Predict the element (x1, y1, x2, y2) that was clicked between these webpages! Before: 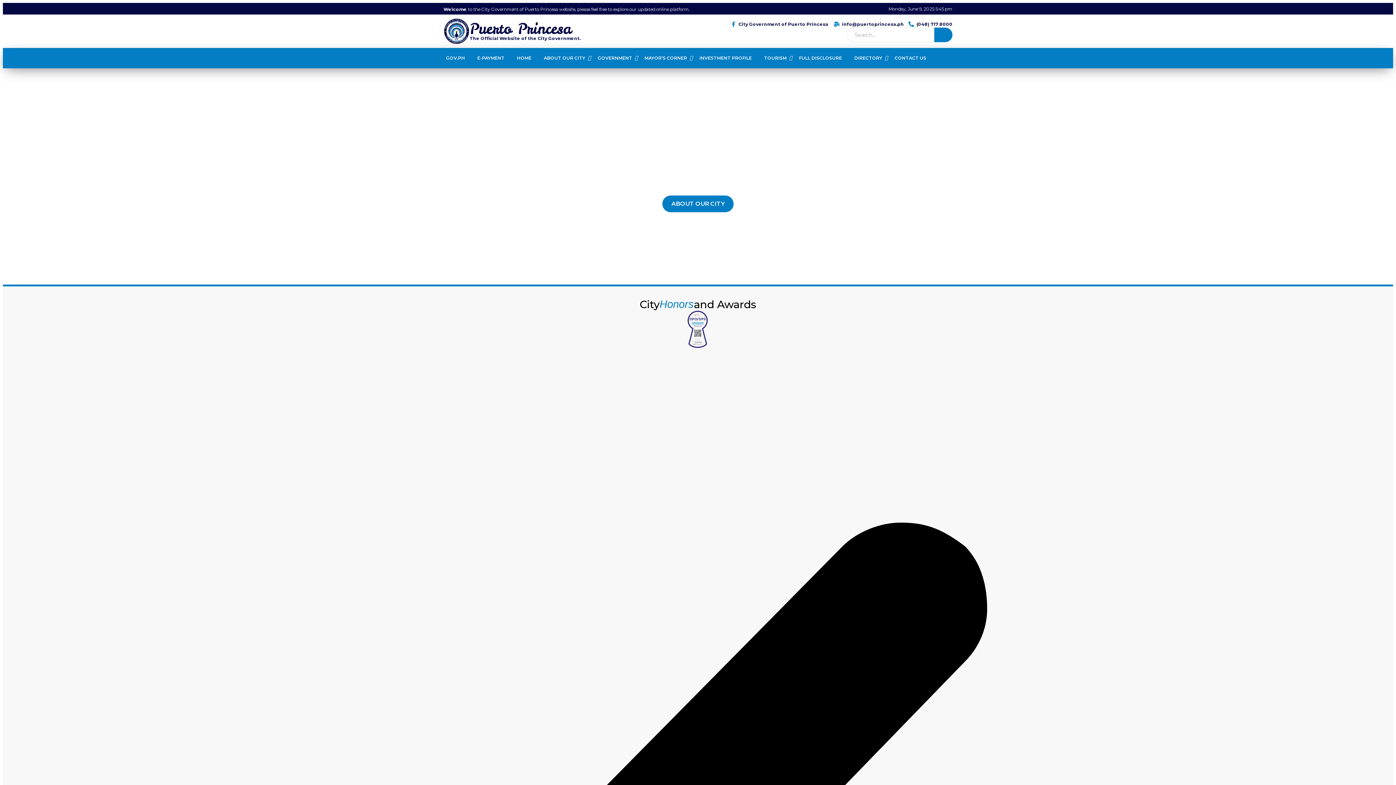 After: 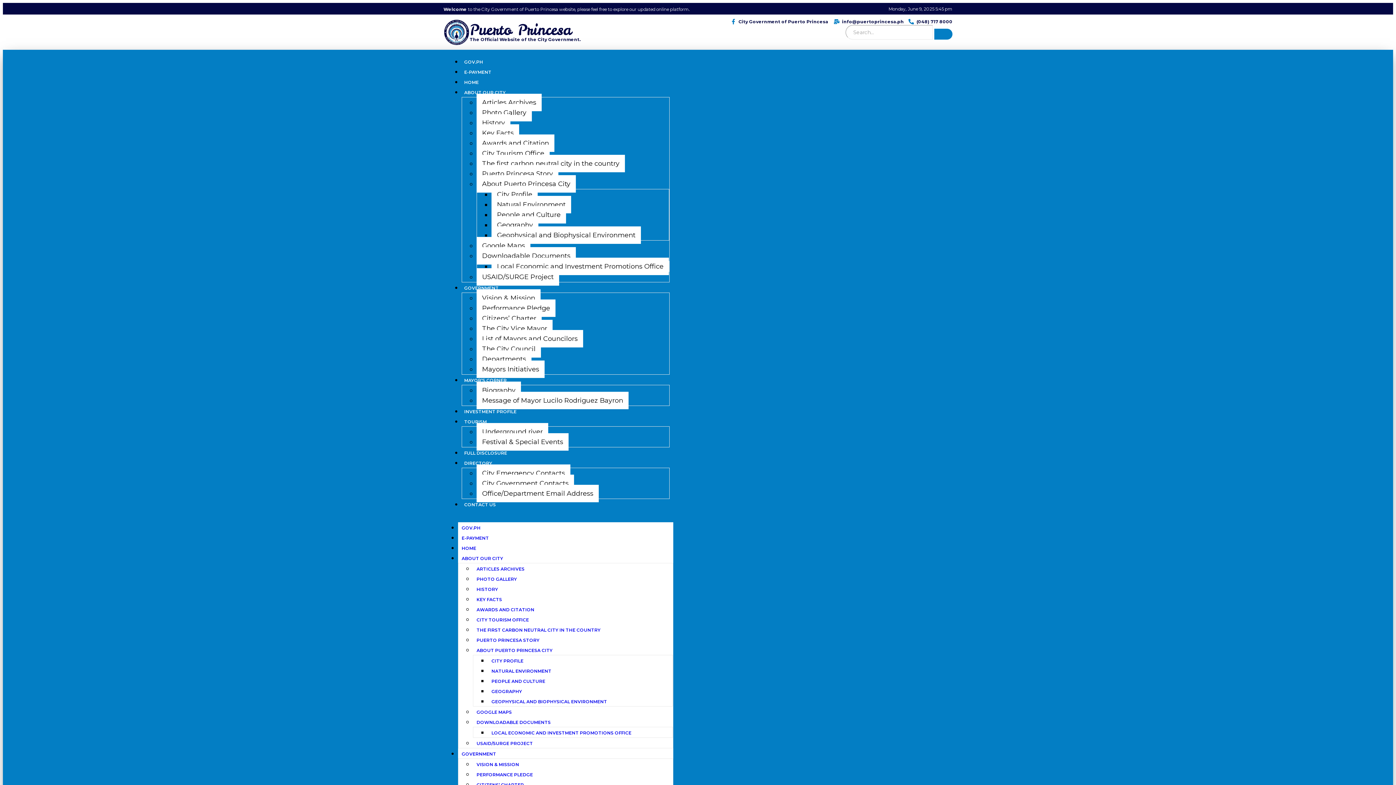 Action: bbox: (697, 48, 754, 68) label: INVESTMENT PROFILE